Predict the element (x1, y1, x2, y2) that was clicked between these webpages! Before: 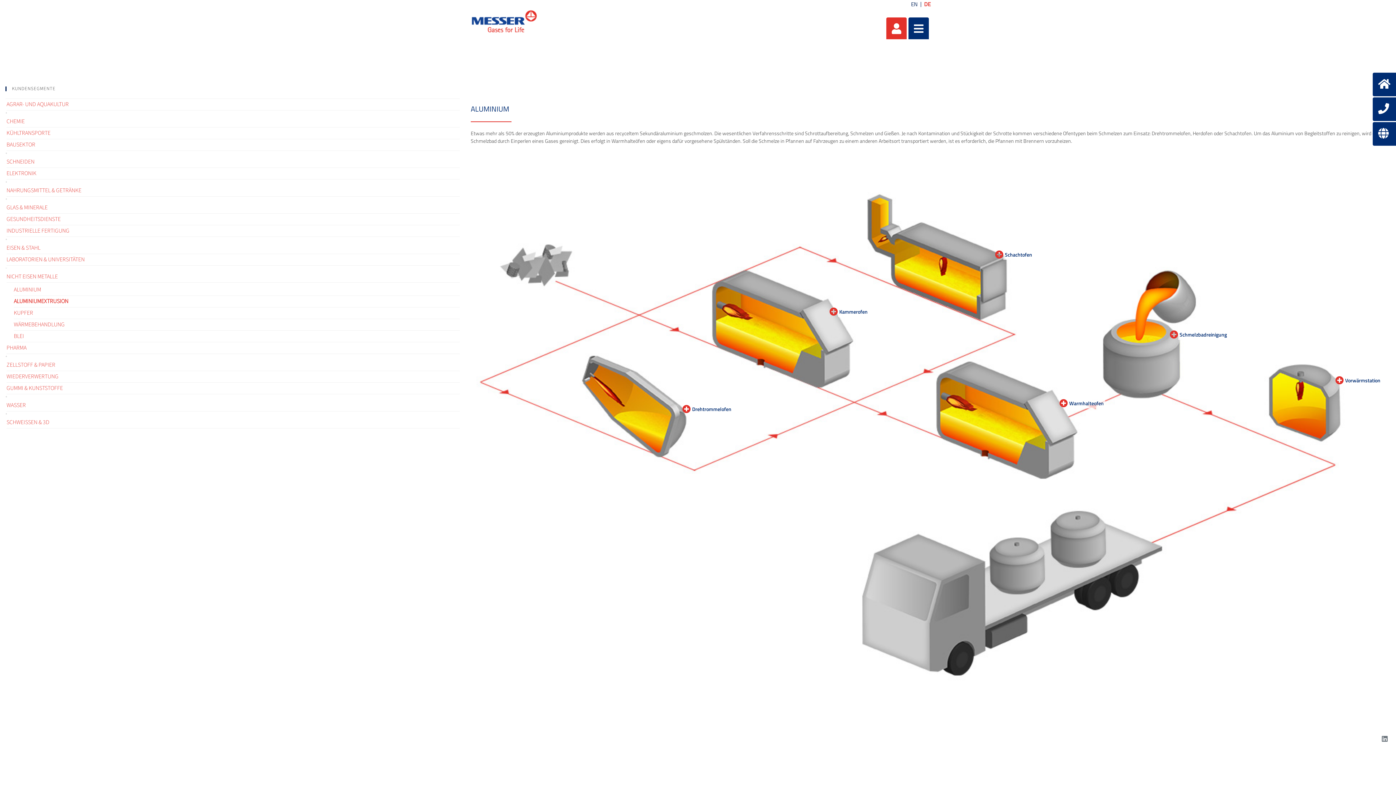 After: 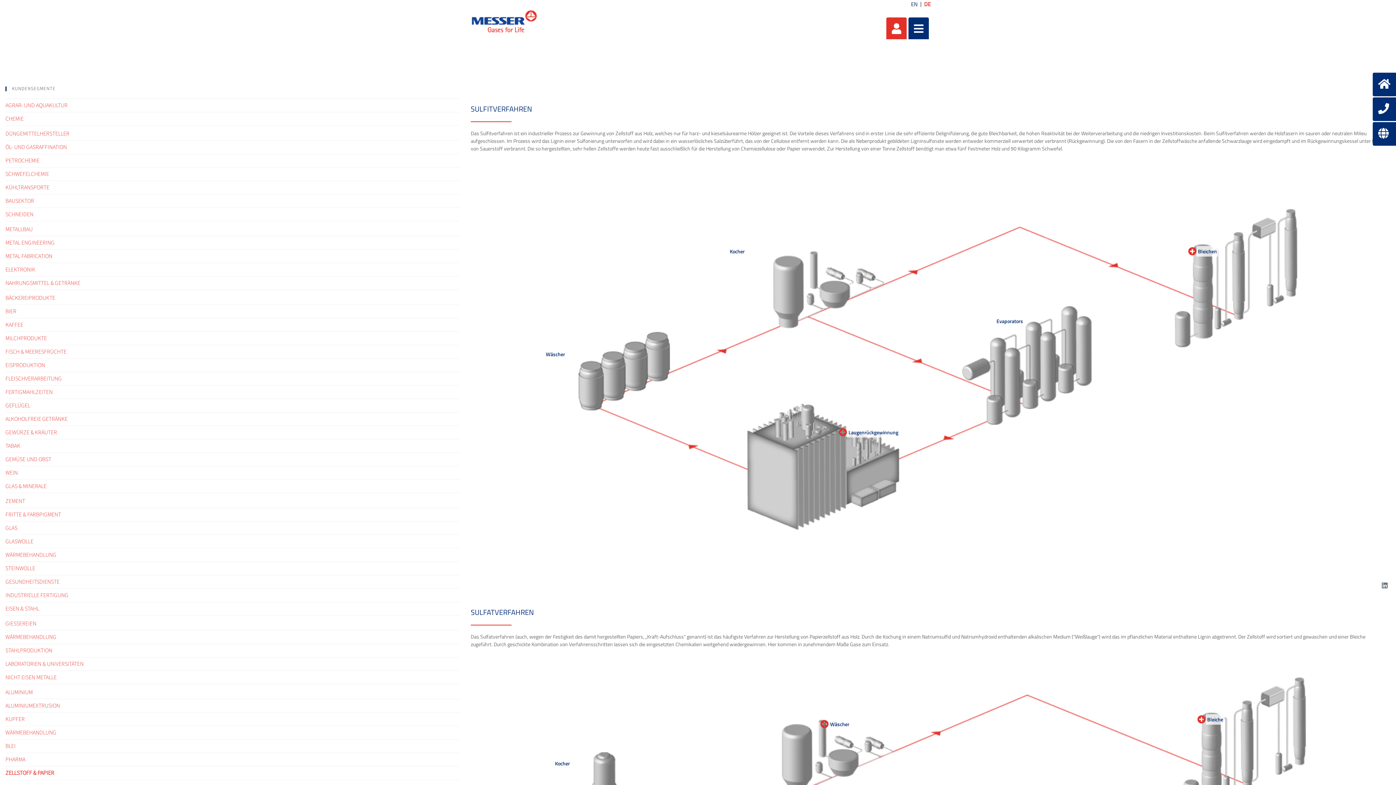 Action: label: ZELLSTOFF & PAPIER bbox: (6, 359, 459, 371)